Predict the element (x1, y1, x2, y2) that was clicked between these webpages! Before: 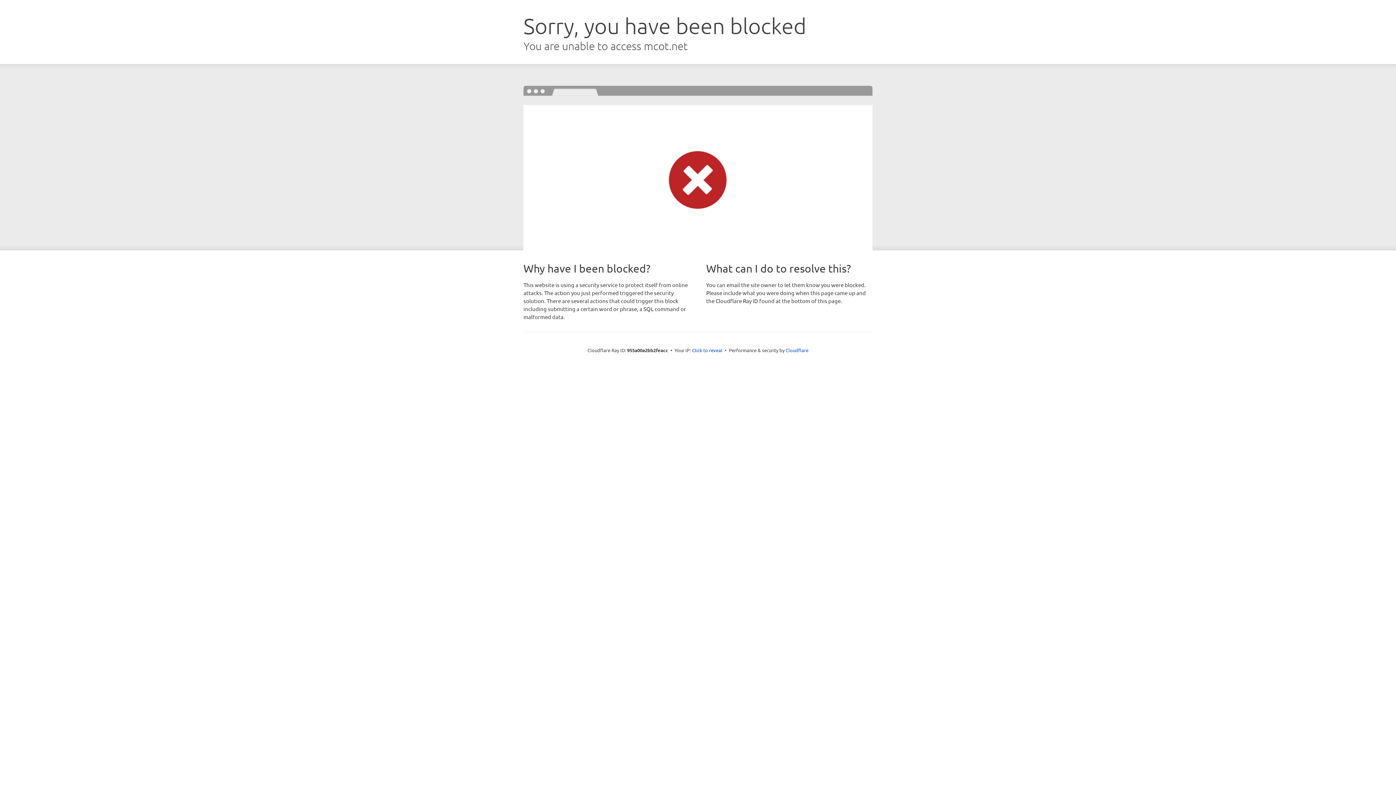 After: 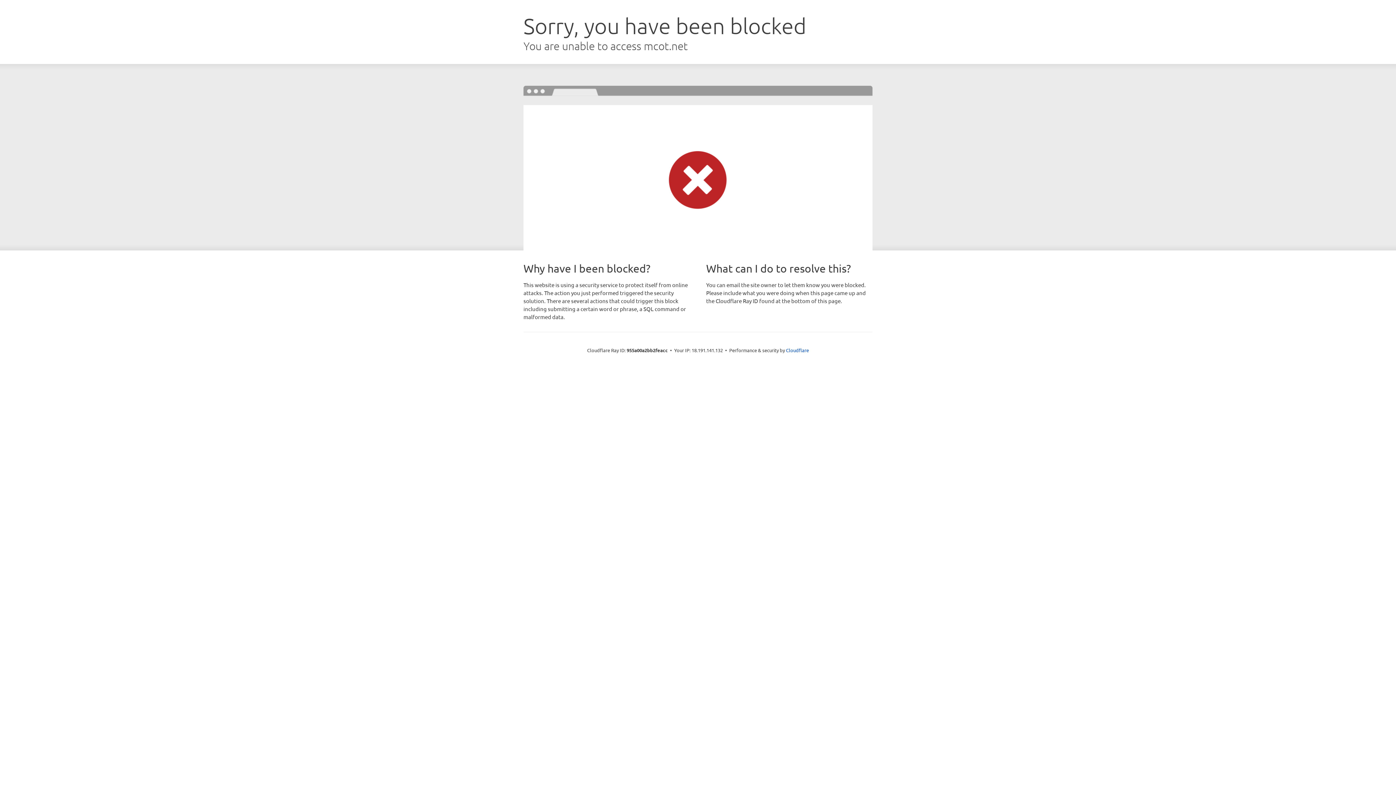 Action: bbox: (692, 346, 722, 353) label: Click to reveal